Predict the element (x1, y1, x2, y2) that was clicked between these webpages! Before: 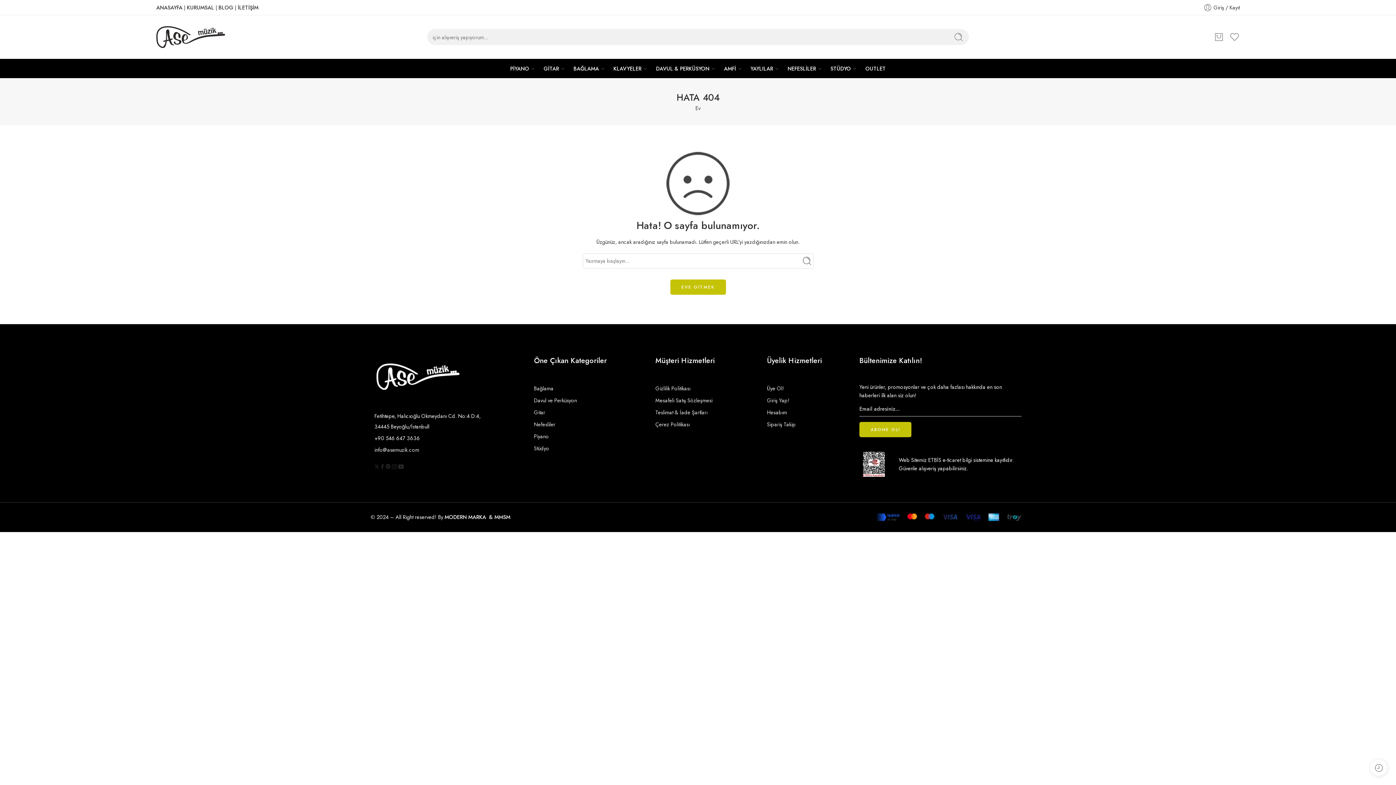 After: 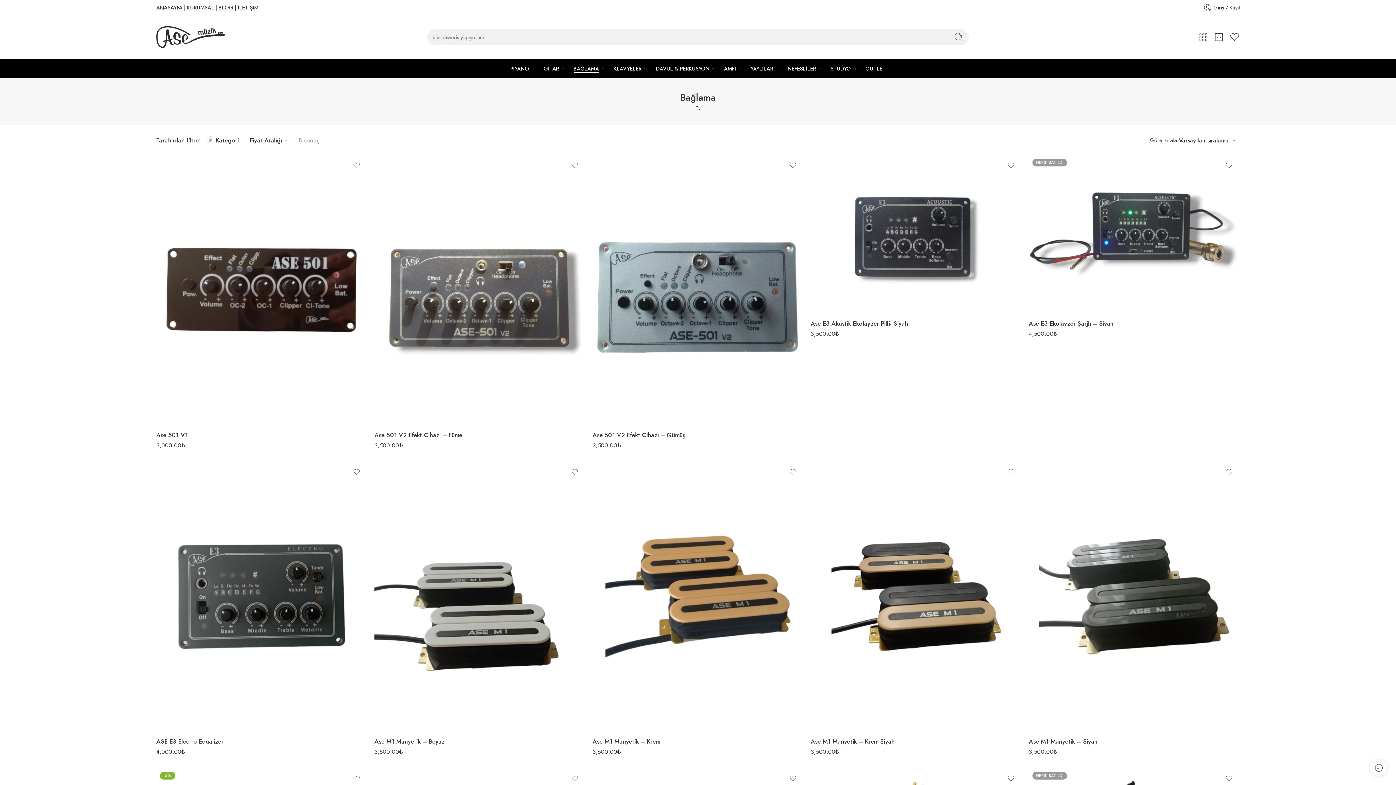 Action: bbox: (573, 58, 599, 78) label: BAĞLAMA